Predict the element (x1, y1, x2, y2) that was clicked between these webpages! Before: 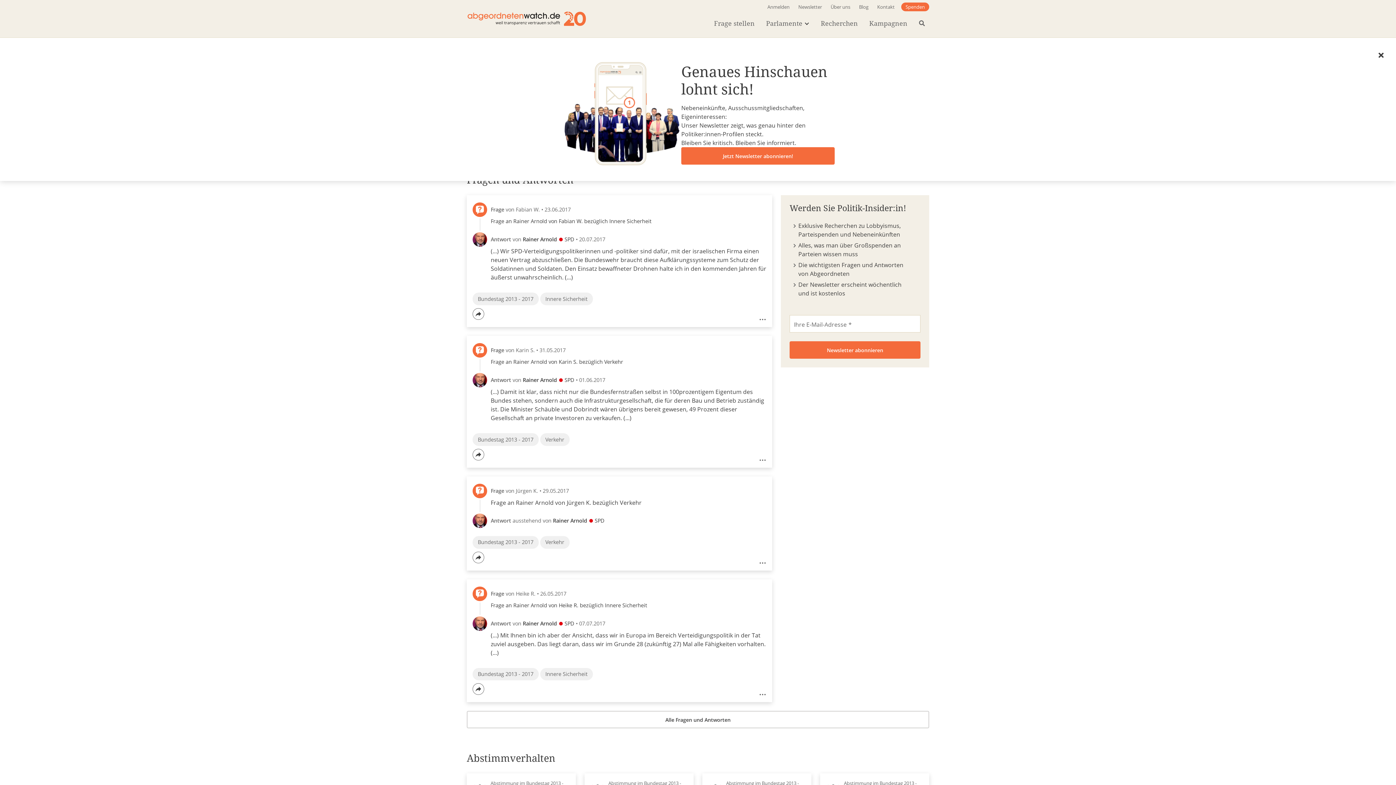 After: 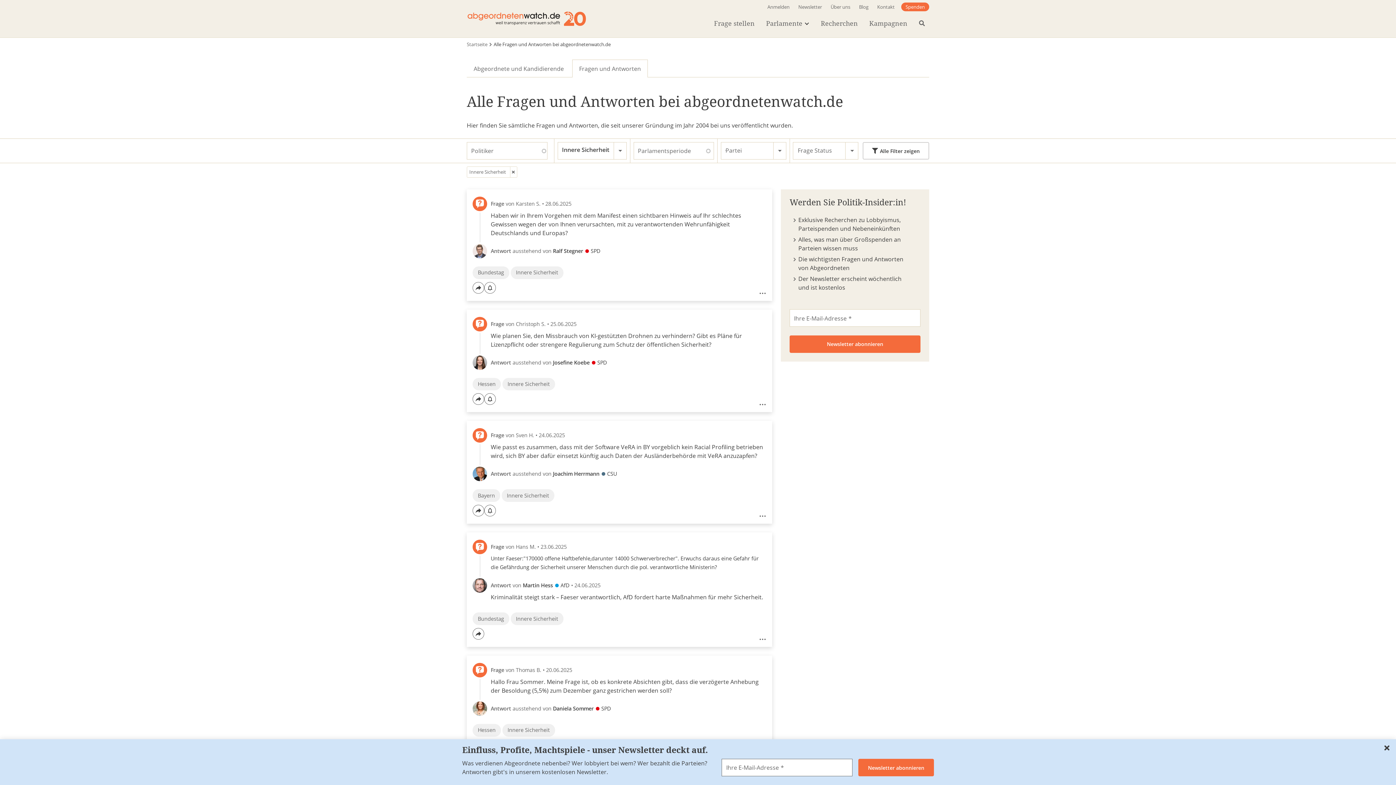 Action: bbox: (540, 292, 592, 305) label: Innere Sicherheit